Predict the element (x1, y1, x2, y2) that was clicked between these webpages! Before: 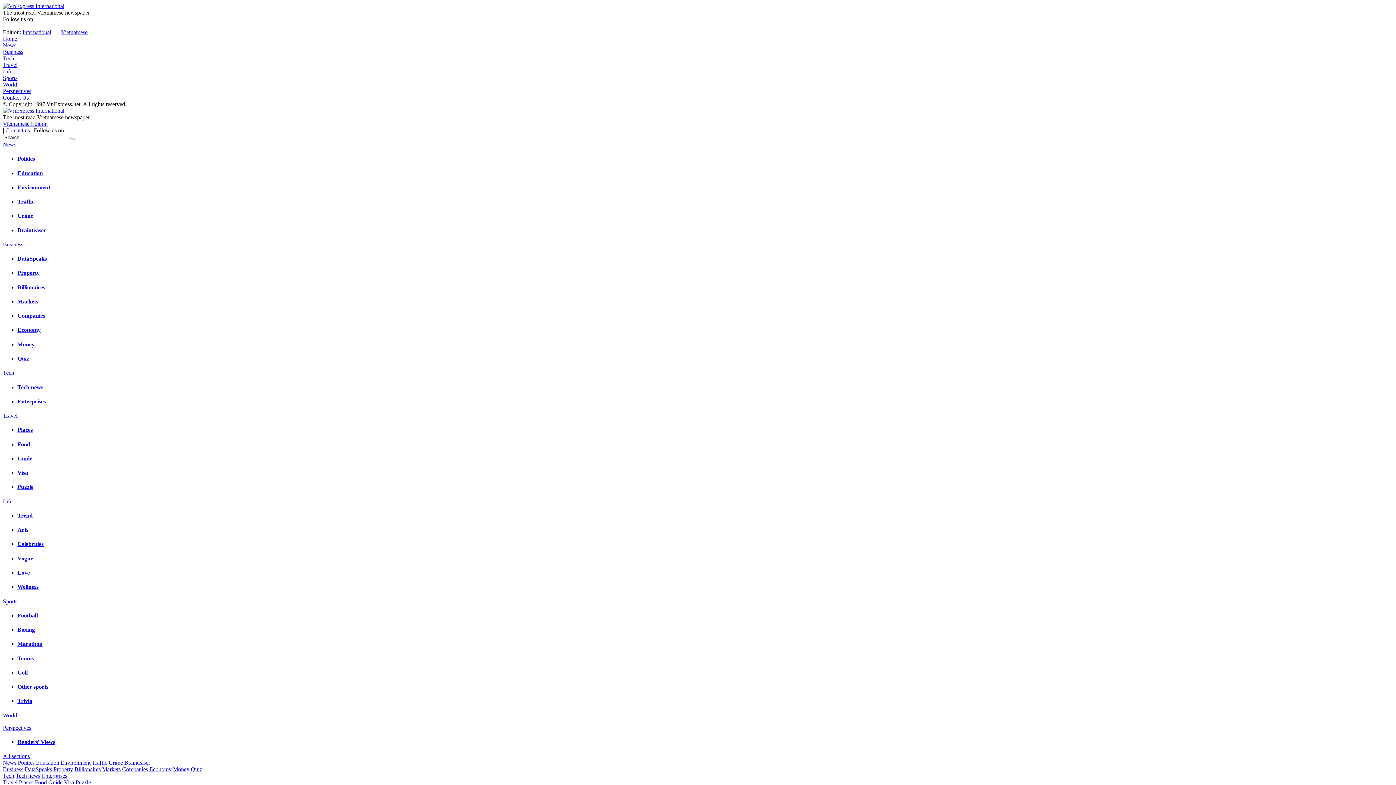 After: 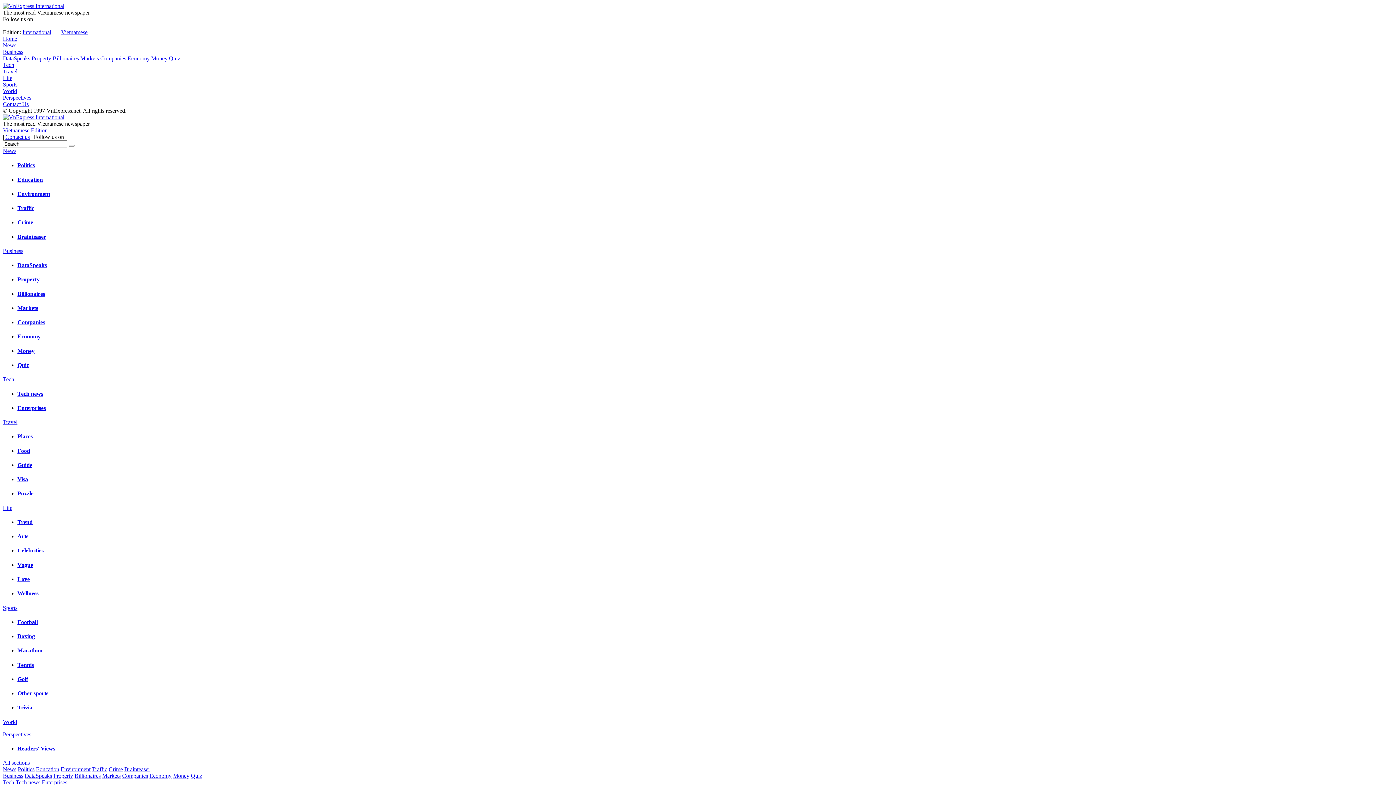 Action: label: Markets bbox: (17, 298, 38, 304)